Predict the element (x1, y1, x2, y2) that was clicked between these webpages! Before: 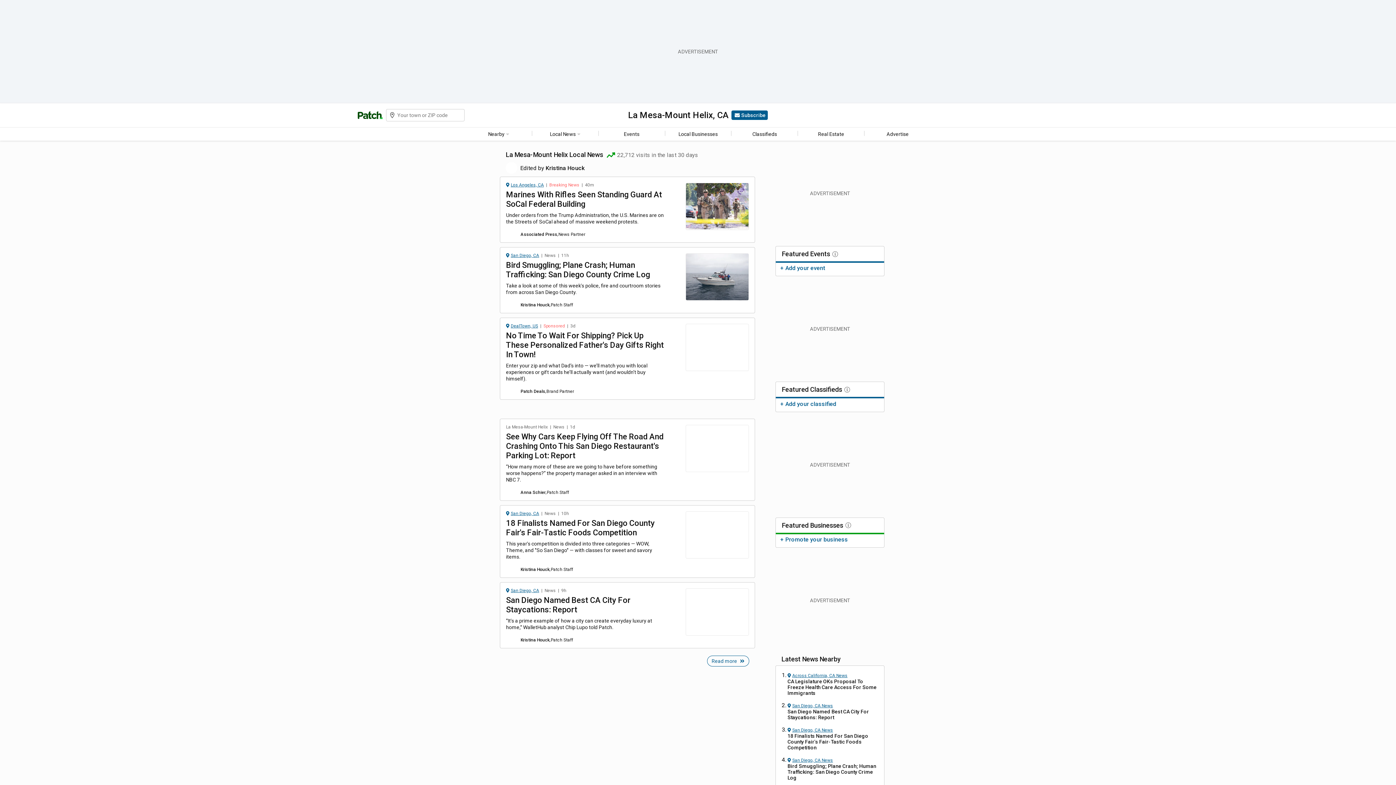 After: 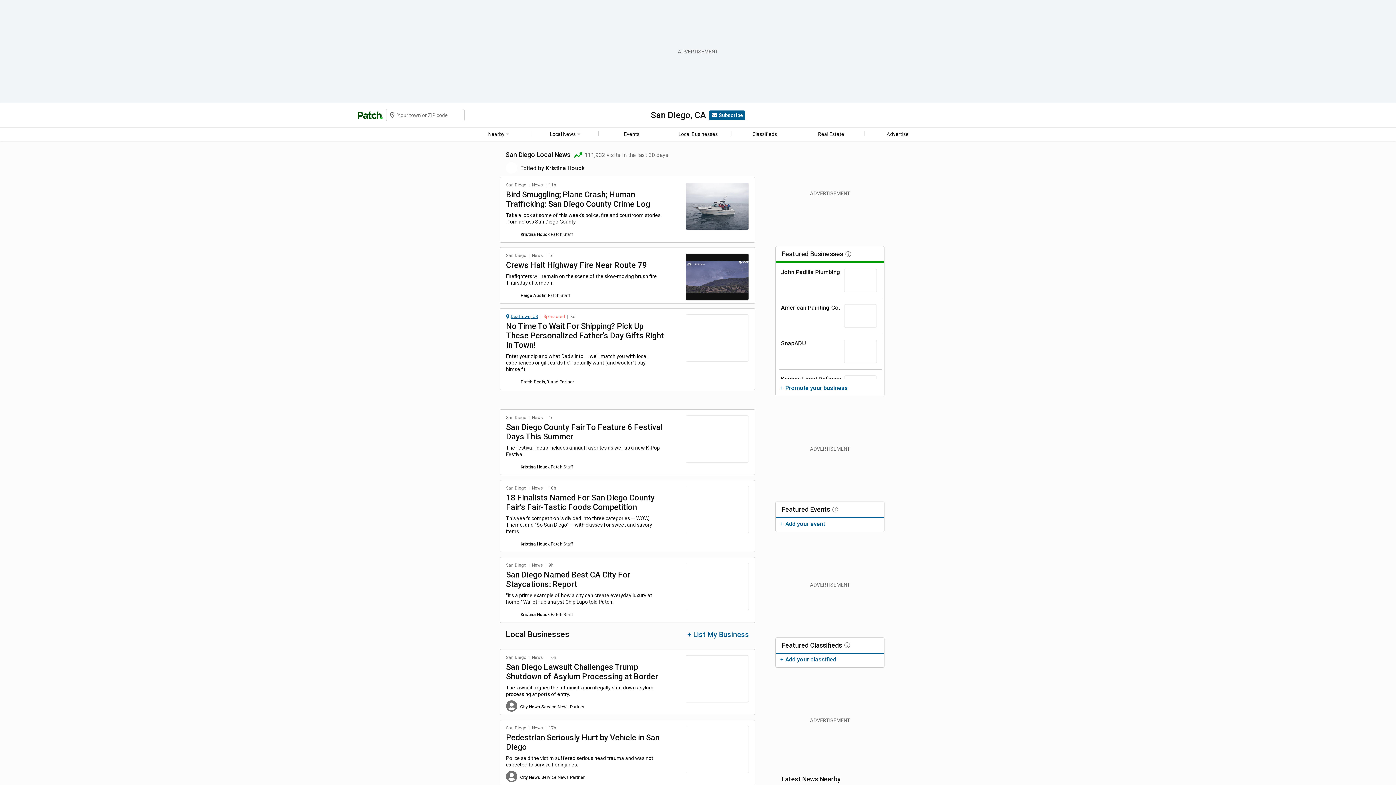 Action: bbox: (506, 253, 539, 257) label: San Diego, CA